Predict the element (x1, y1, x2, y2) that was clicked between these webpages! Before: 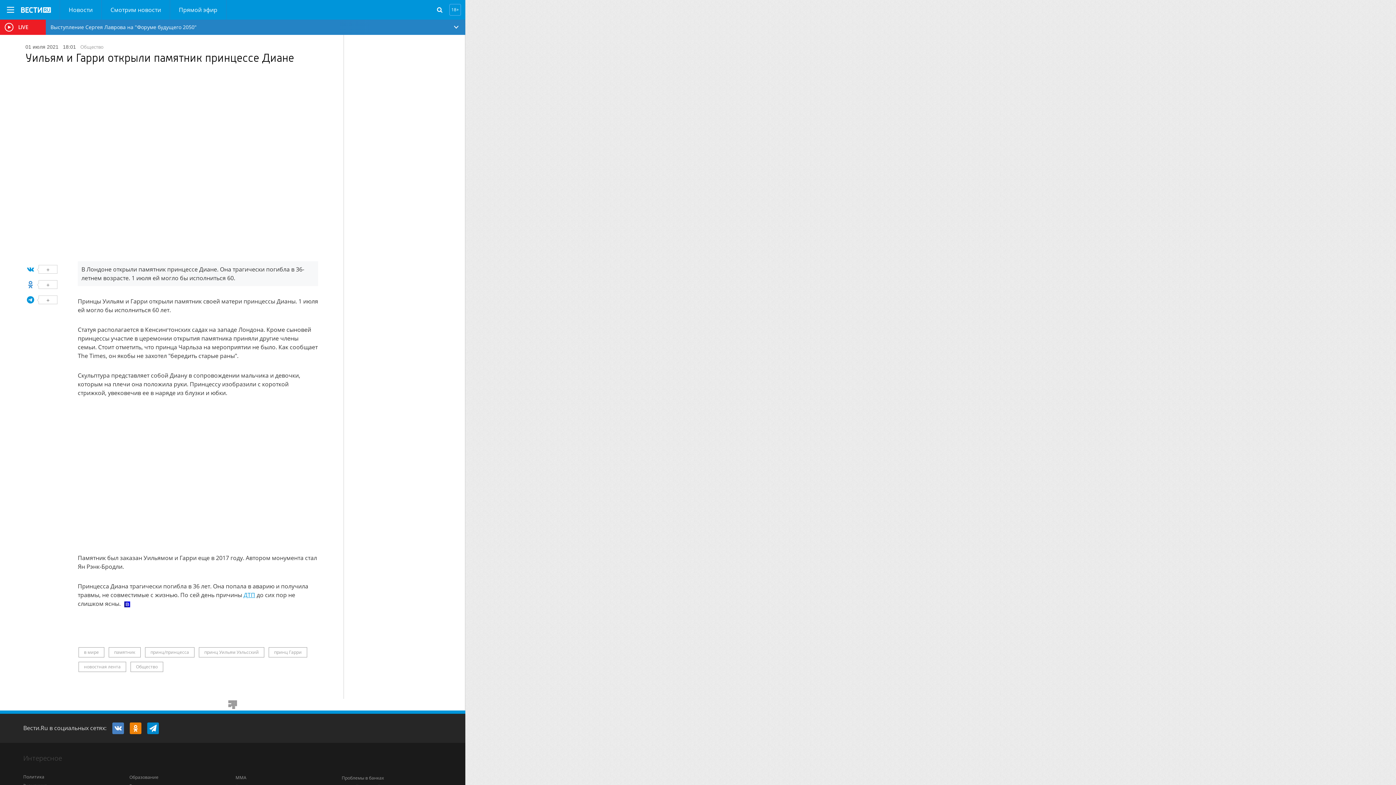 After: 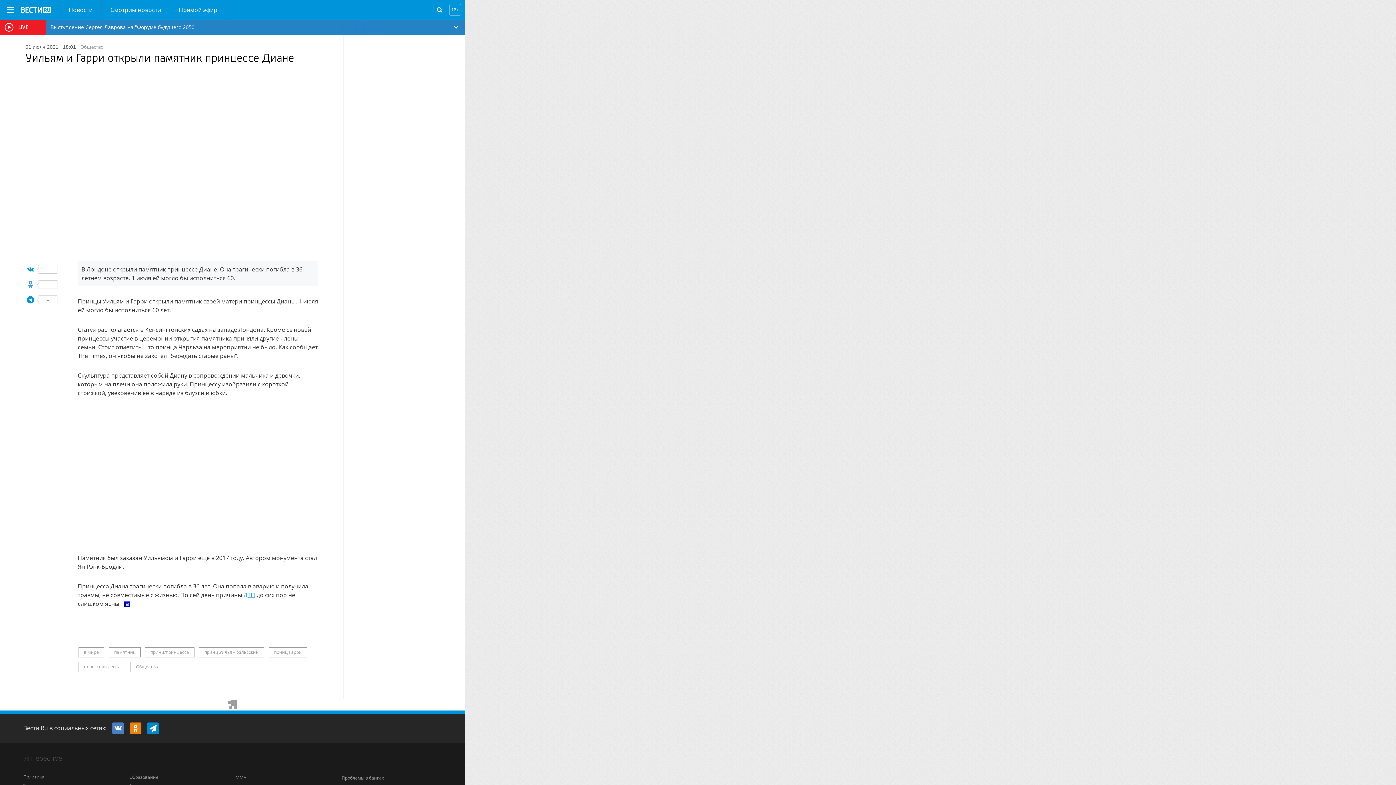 Action: bbox: (112, 722, 124, 734)